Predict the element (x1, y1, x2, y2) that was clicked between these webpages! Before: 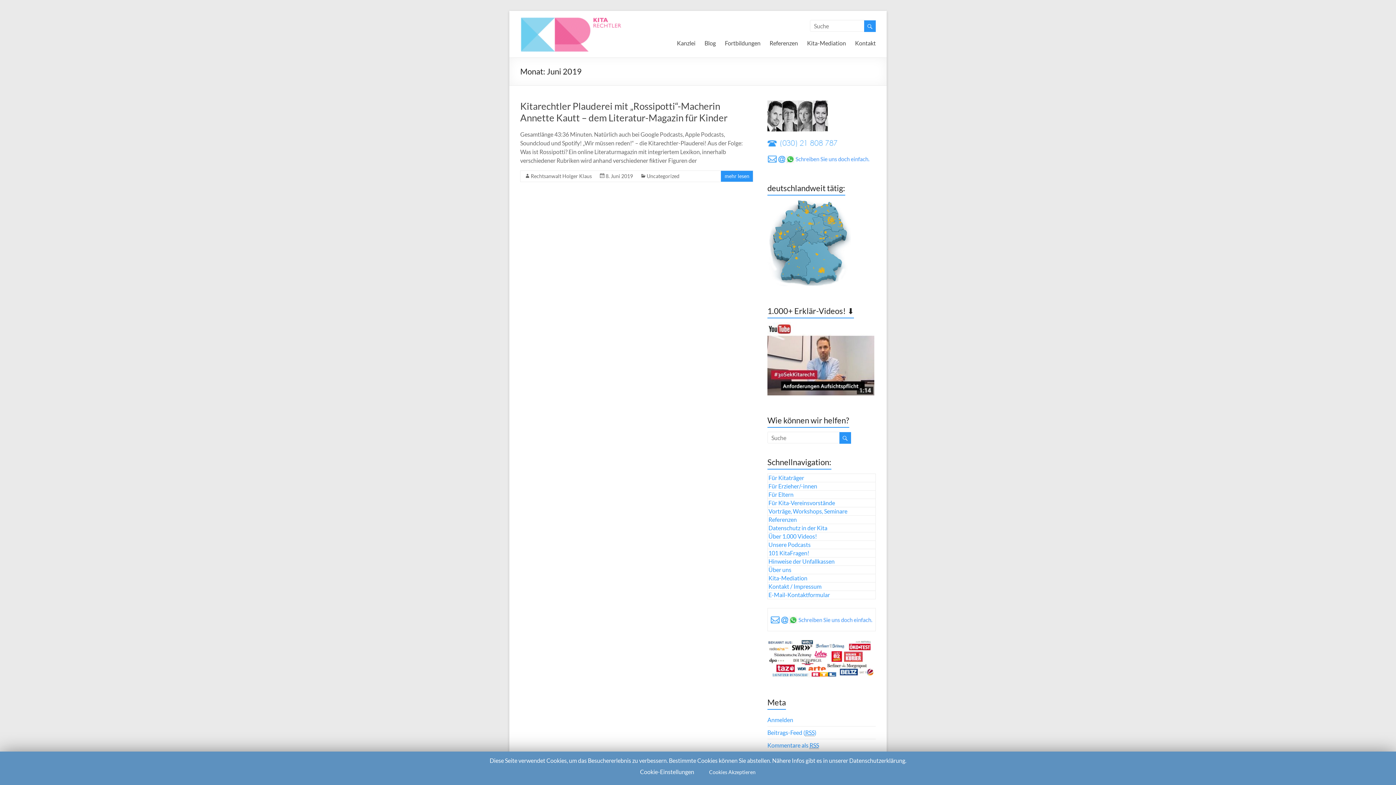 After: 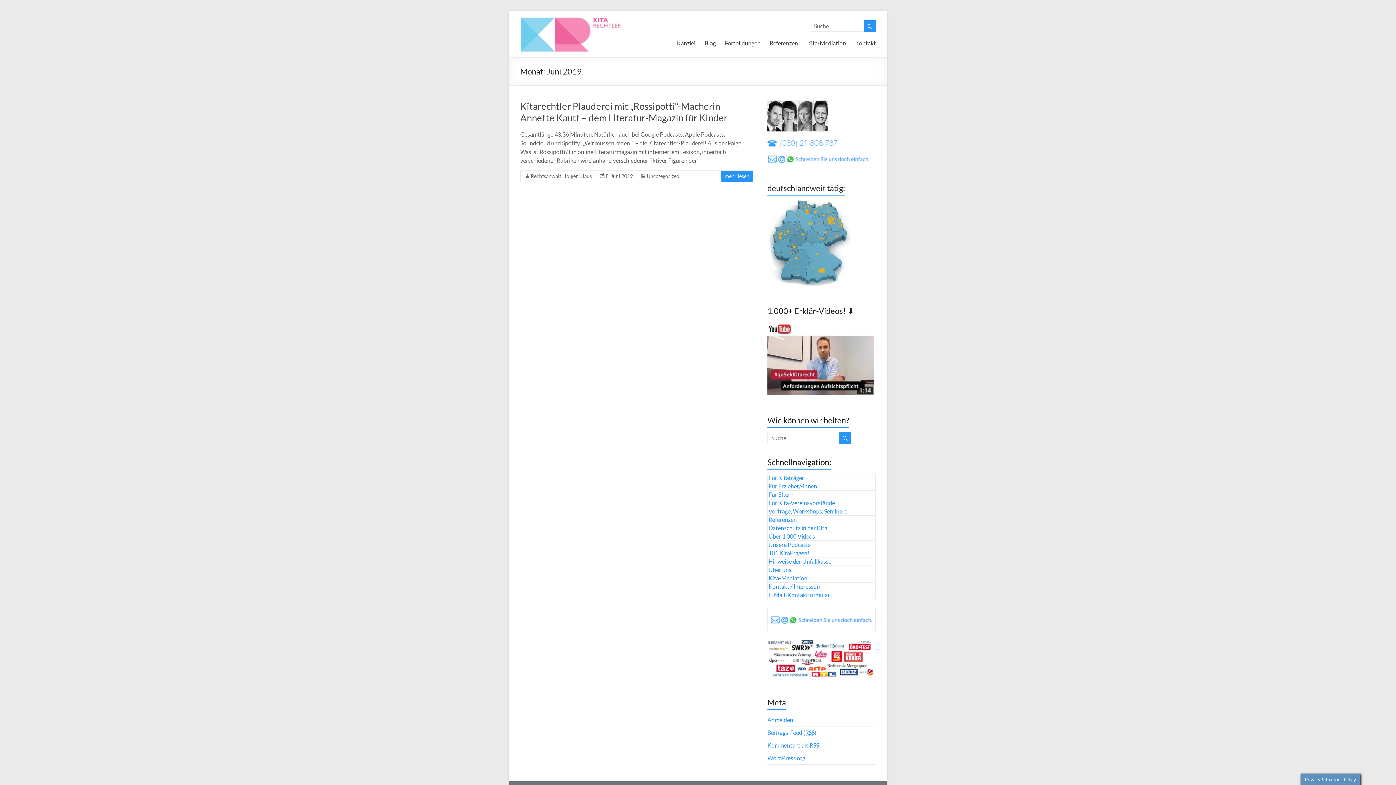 Action: label: Cookies Akzeptieren bbox: (703, 766, 761, 778)